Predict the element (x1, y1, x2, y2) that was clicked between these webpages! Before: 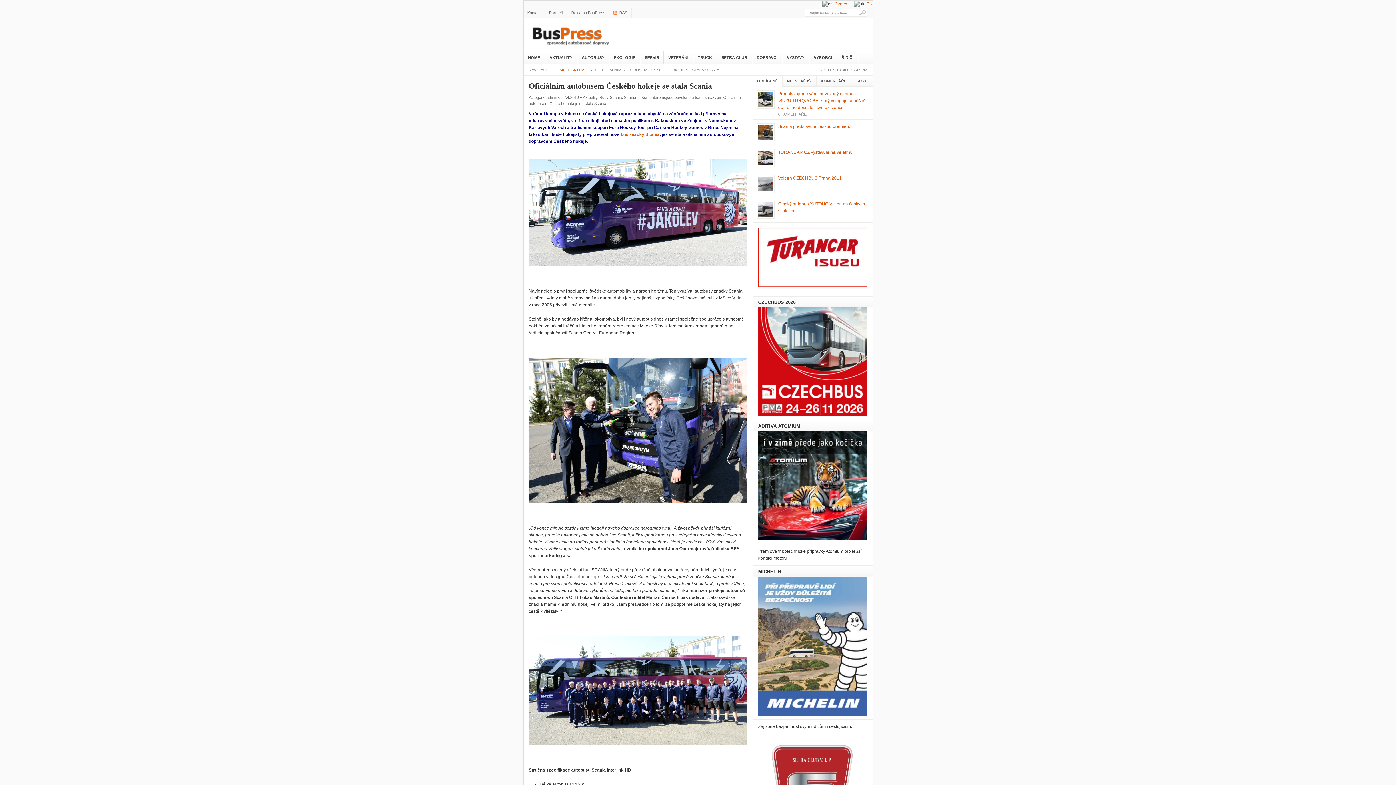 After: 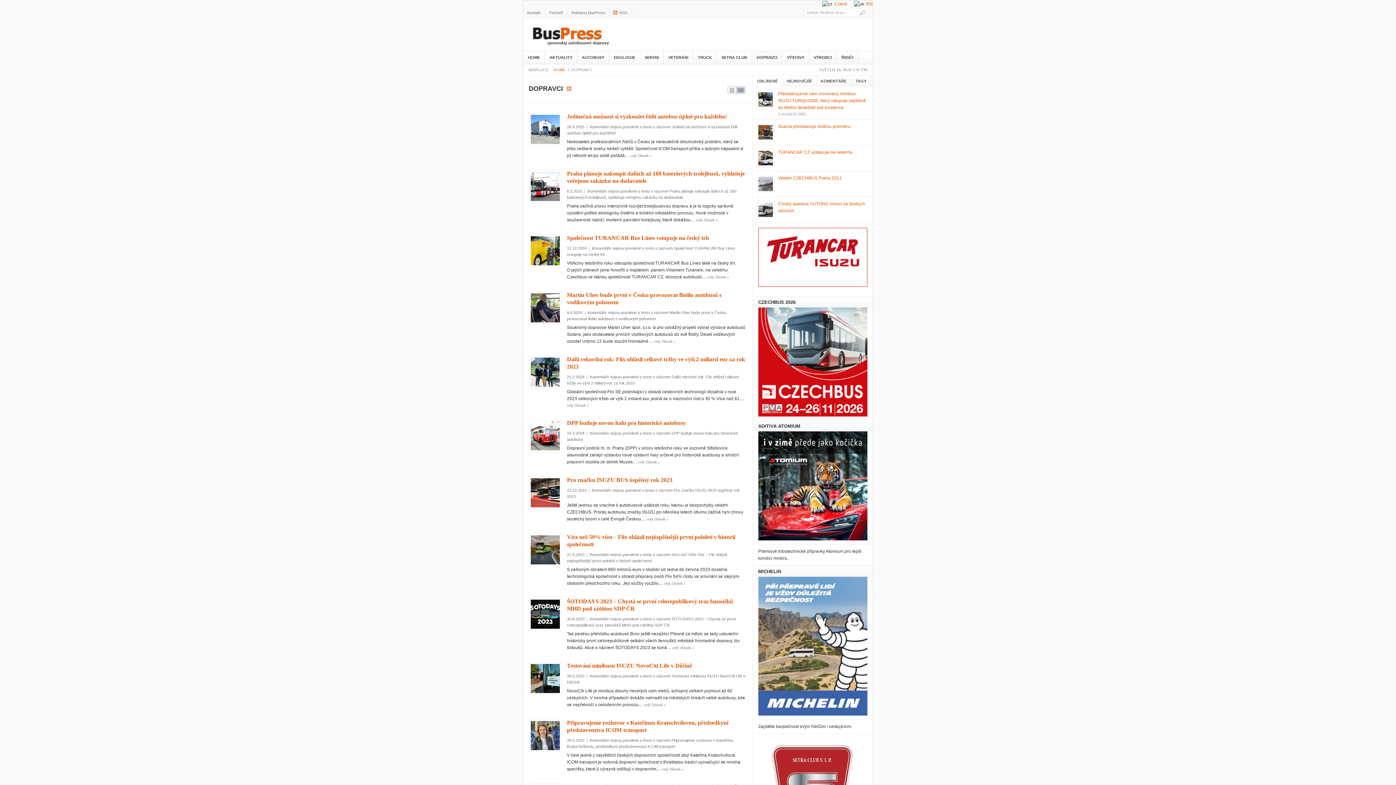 Action: label: DOPRAVCI bbox: (752, 51, 782, 64)